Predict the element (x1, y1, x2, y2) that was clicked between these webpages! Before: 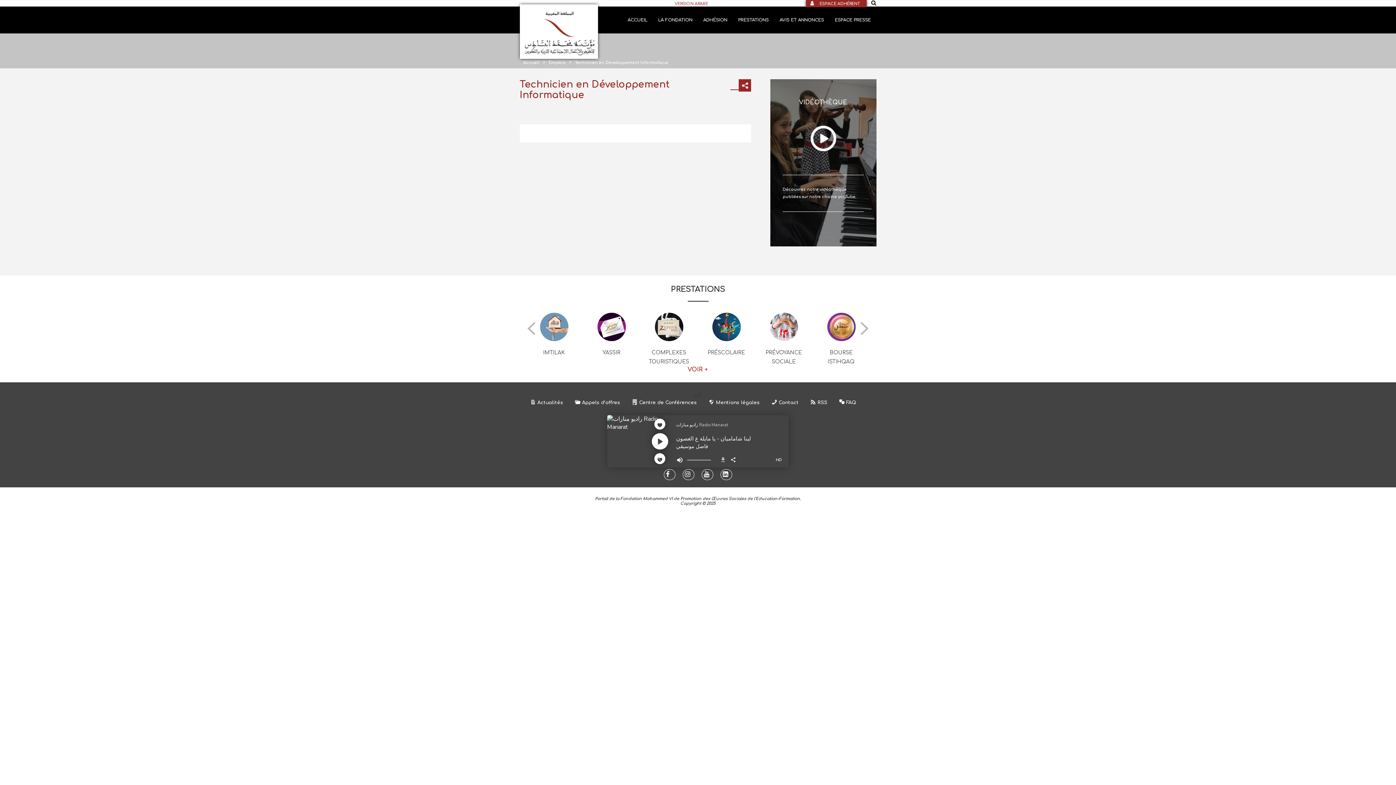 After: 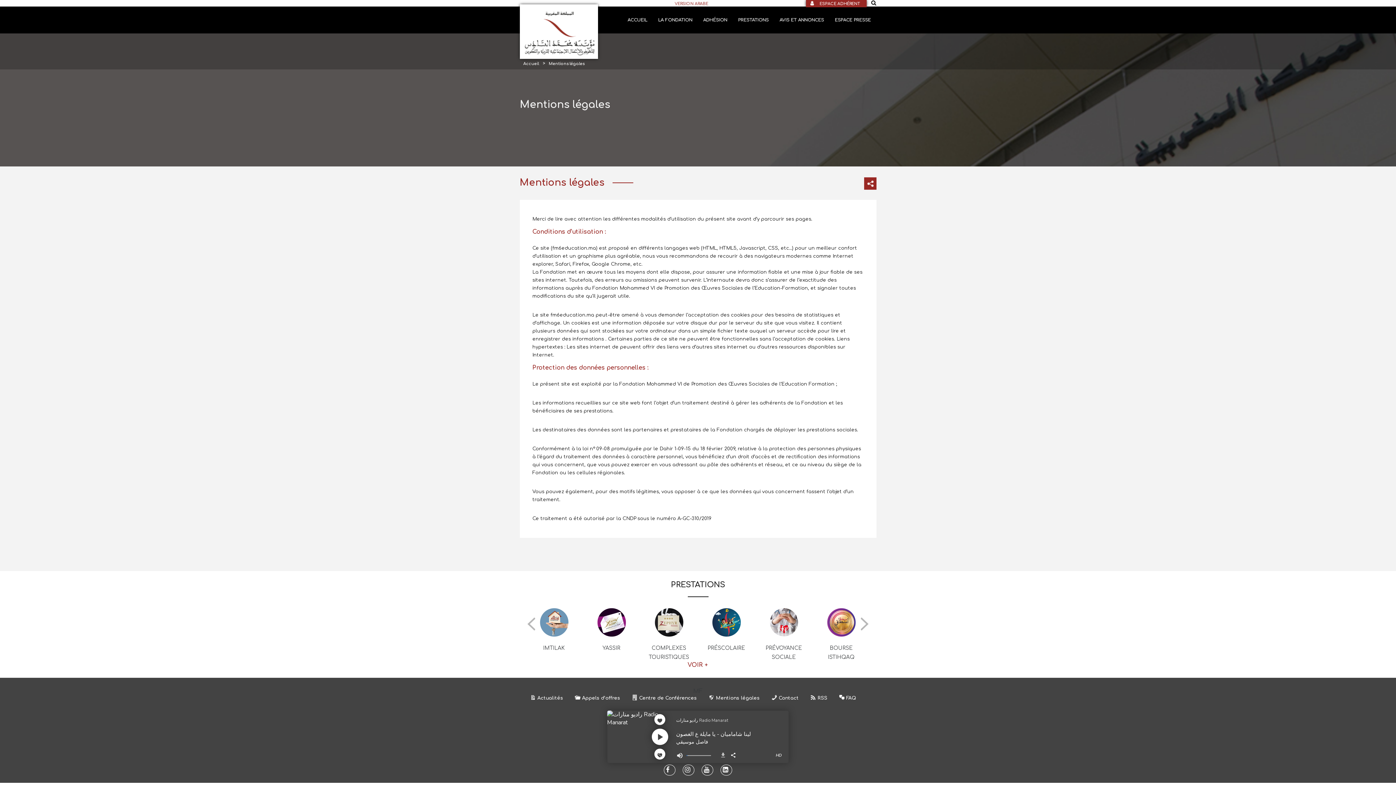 Action: bbox: (708, 400, 759, 405) label: Mentions légales